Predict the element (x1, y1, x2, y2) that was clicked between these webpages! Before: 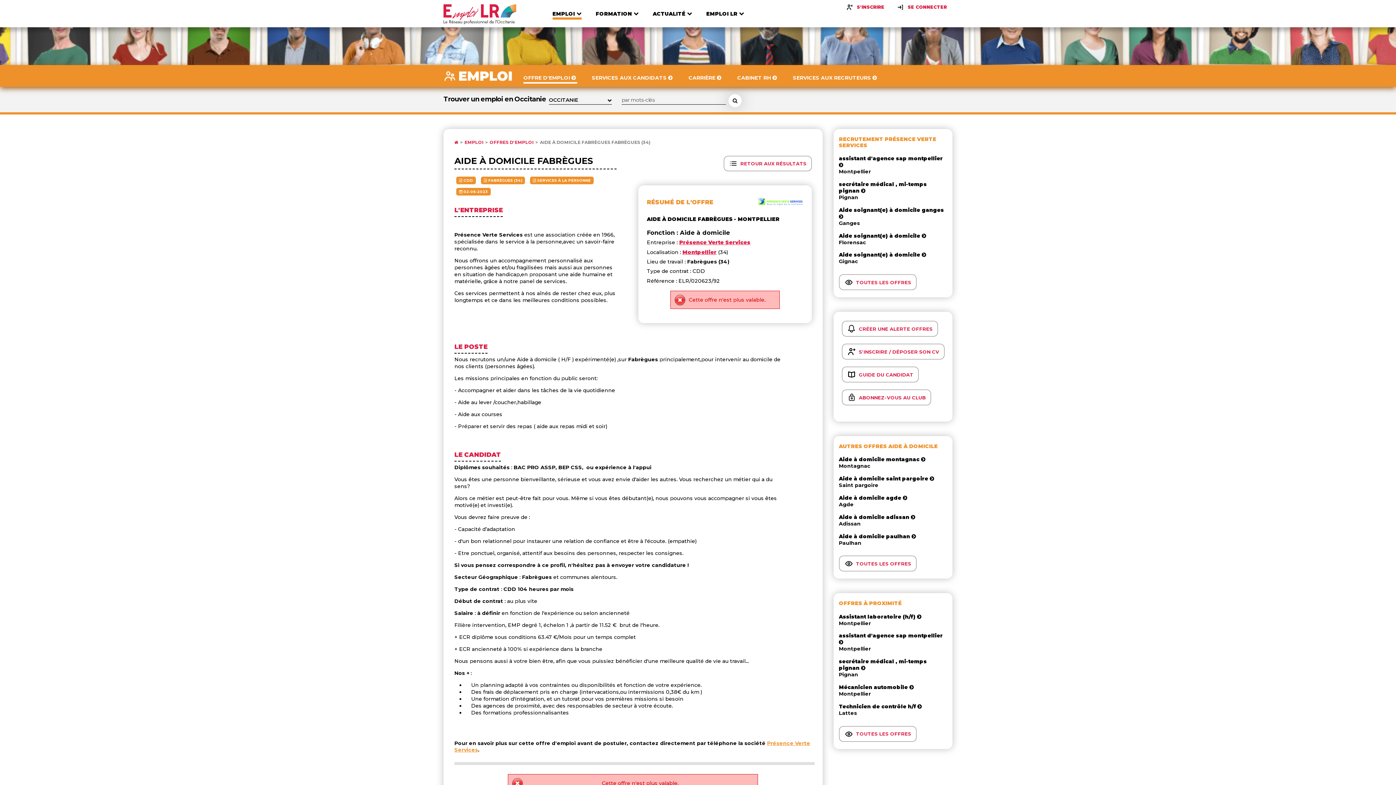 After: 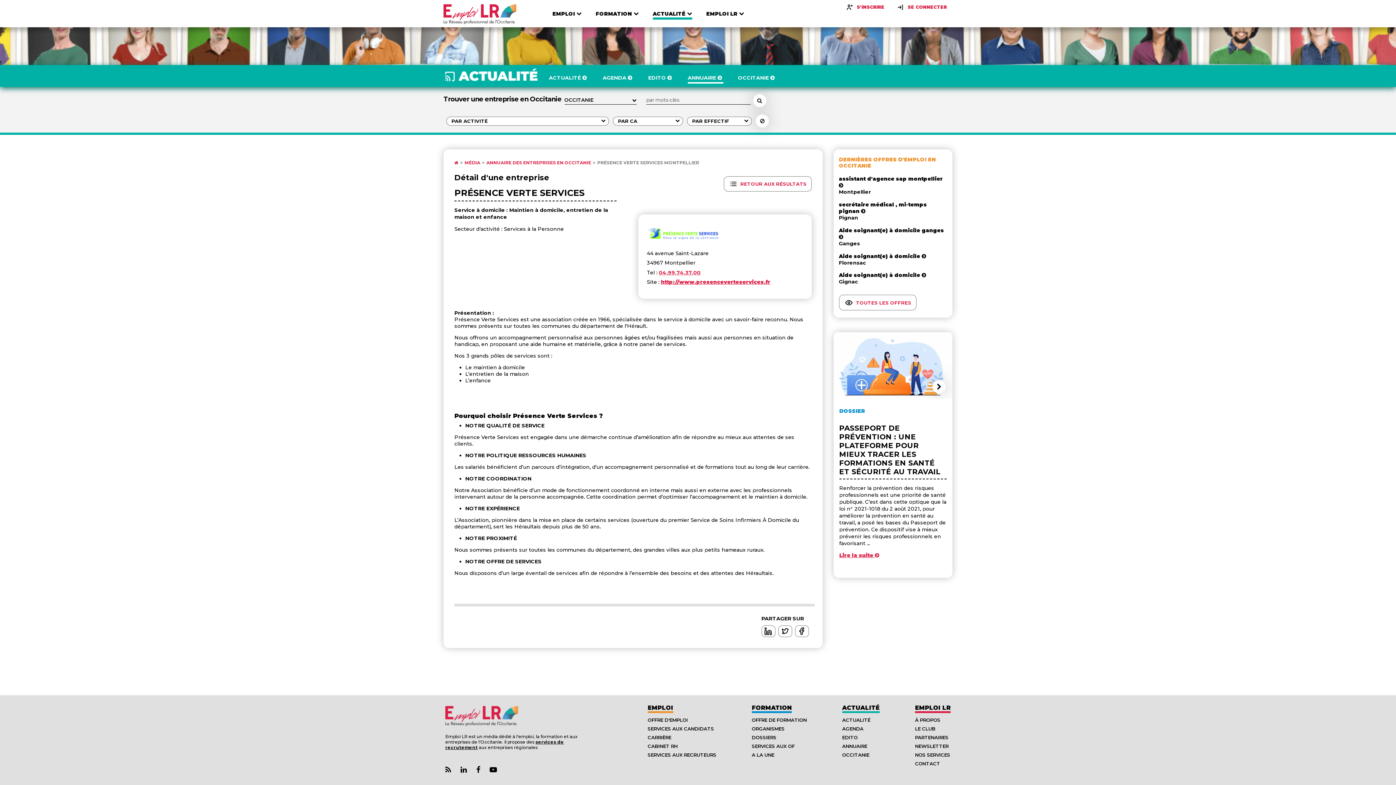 Action: bbox: (679, 239, 750, 245) label: Présence Verte Services